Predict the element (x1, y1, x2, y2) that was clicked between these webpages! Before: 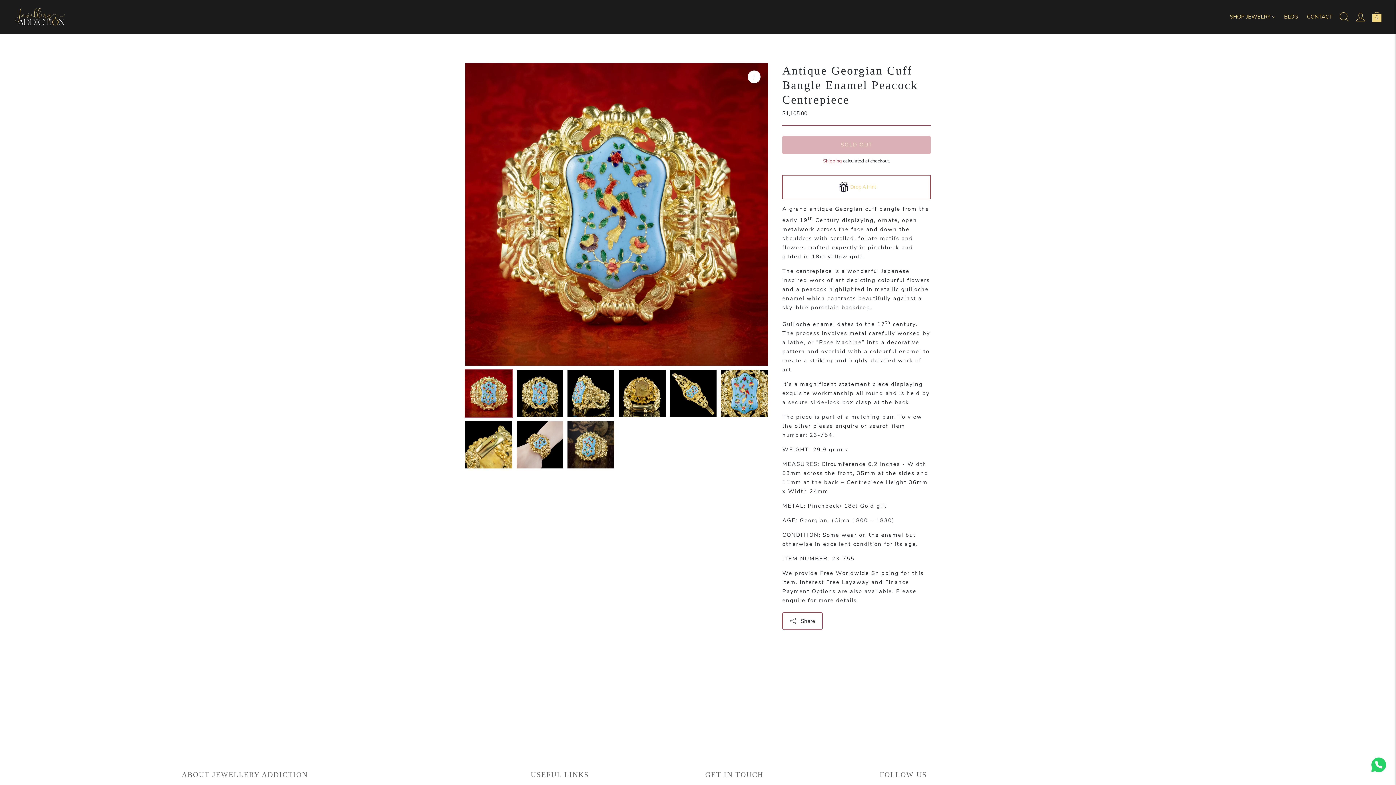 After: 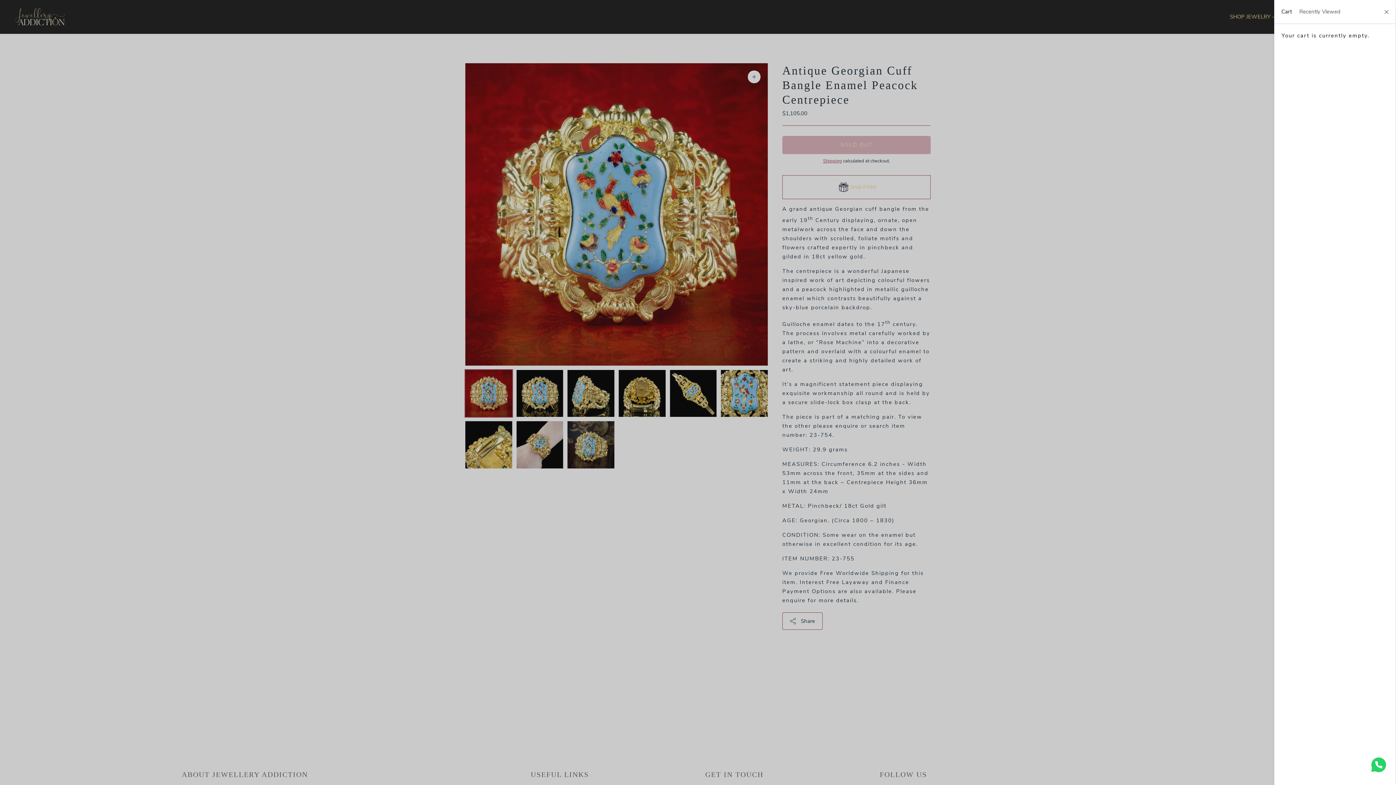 Action: label: 0 bbox: (1372, 8, 1381, 24)